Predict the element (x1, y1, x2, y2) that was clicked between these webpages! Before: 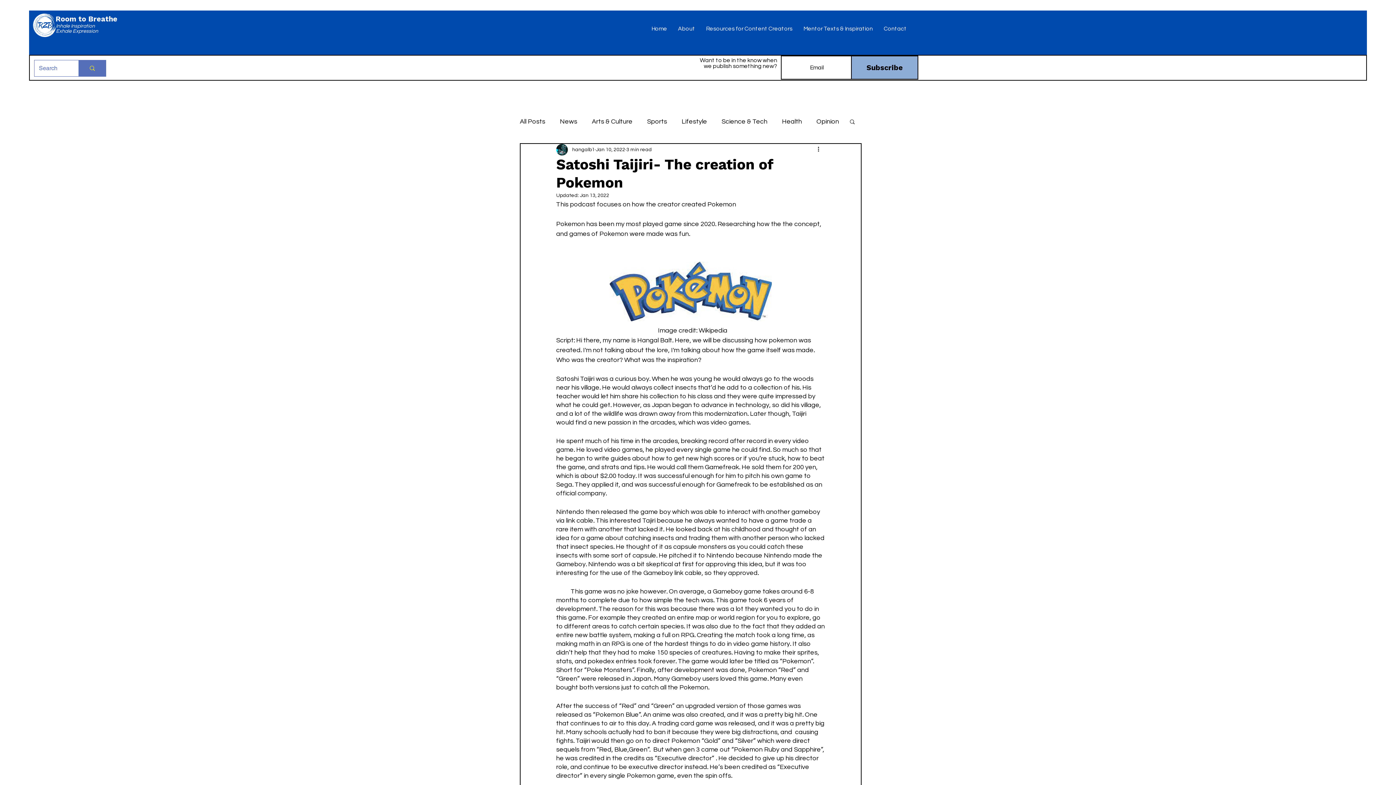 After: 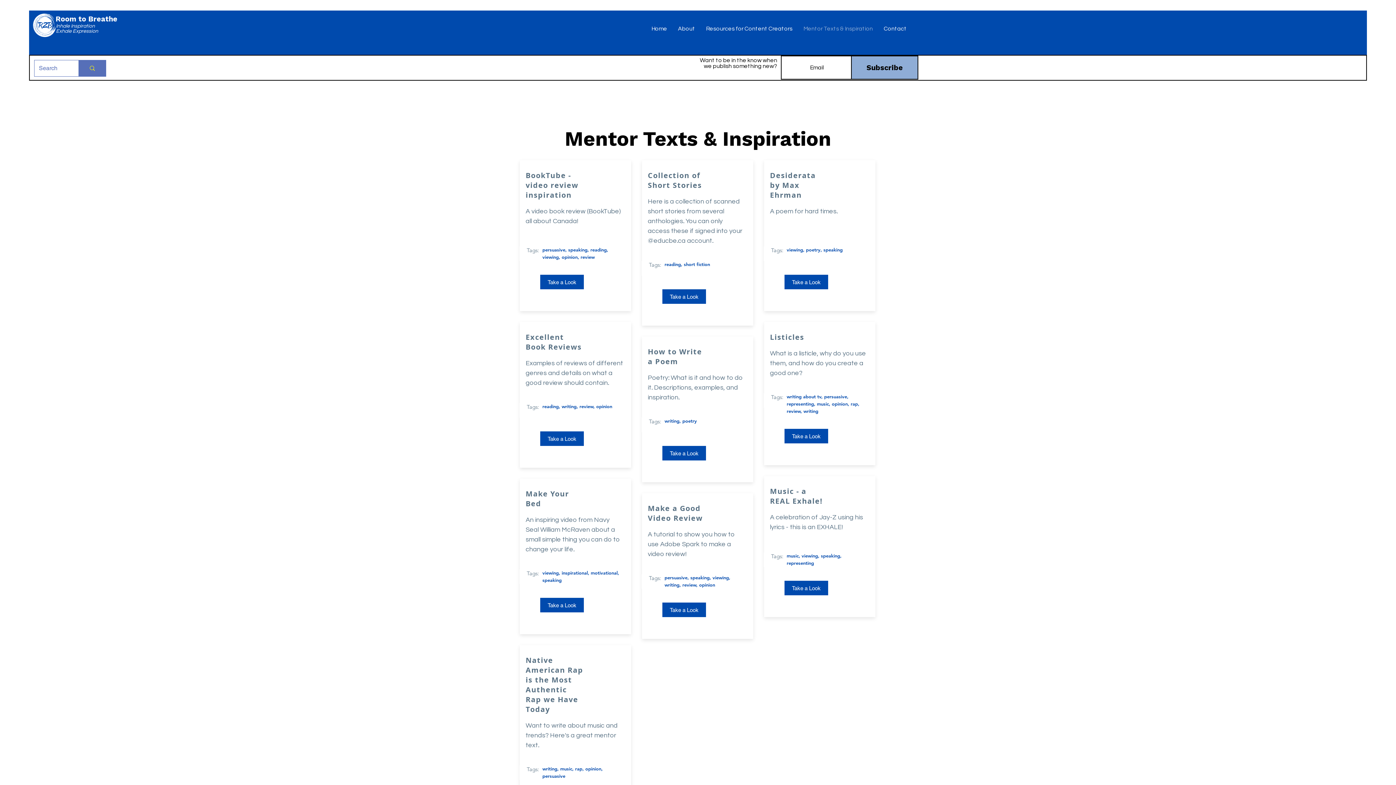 Action: label: Mentor Texts & Inspiration bbox: (798, 19, 878, 37)